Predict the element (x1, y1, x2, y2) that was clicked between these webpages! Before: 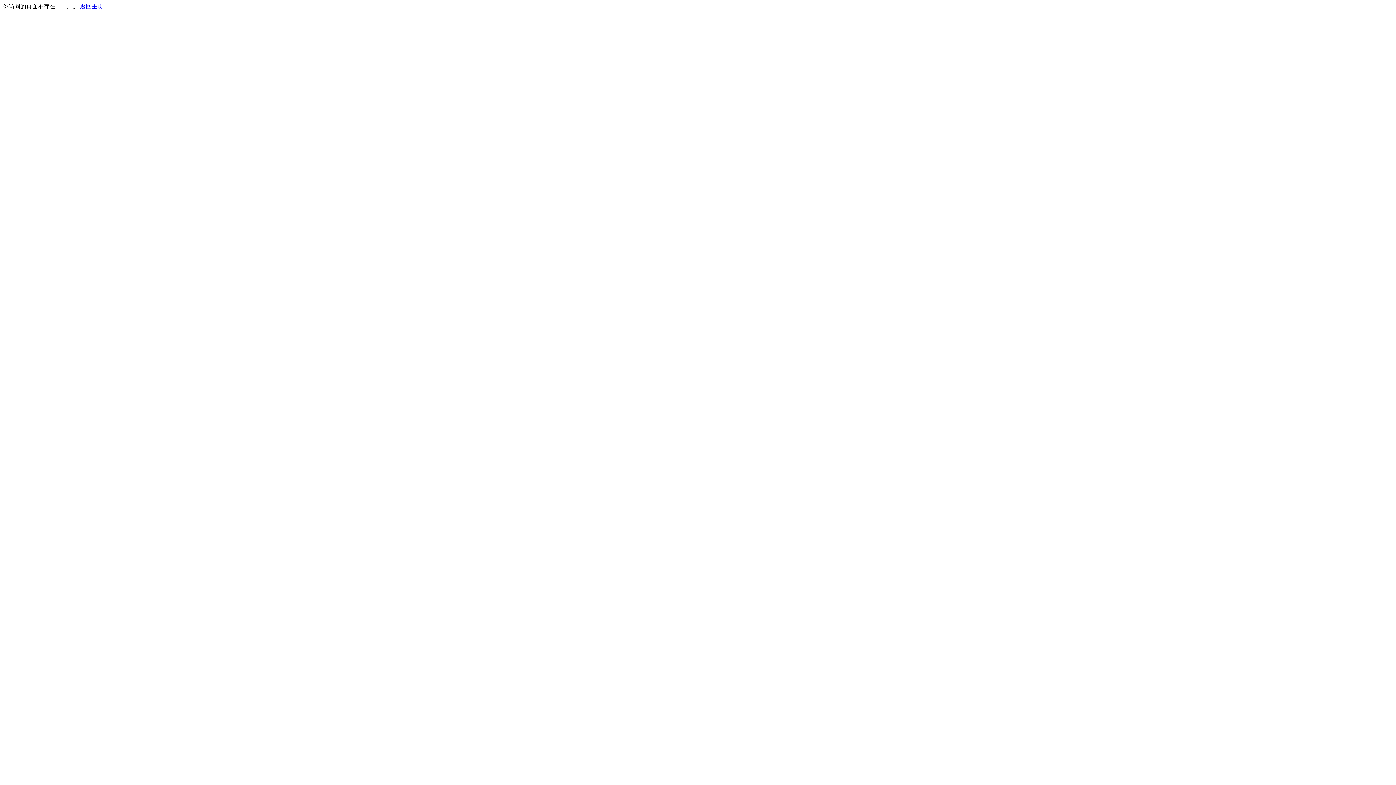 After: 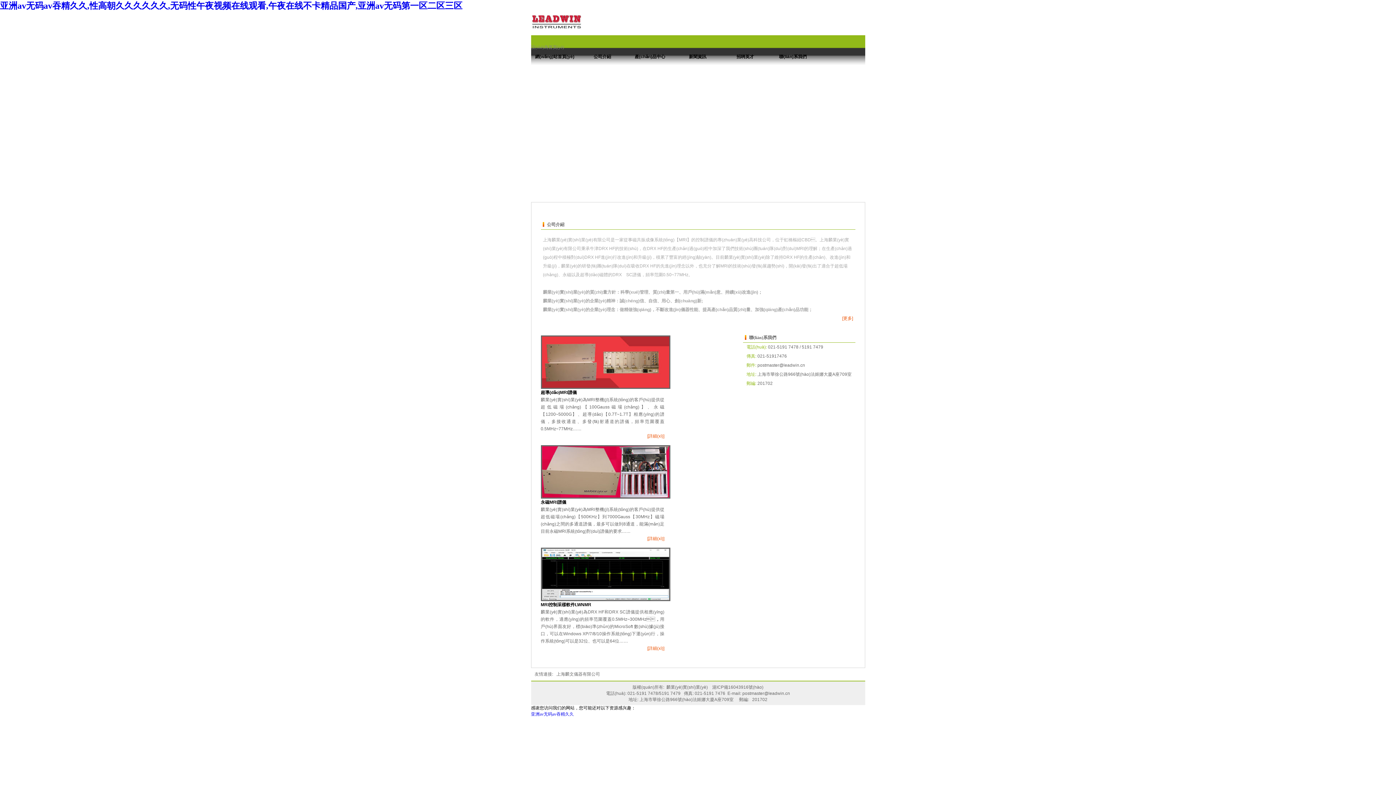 Action: label: 返回主页 bbox: (80, 3, 103, 9)